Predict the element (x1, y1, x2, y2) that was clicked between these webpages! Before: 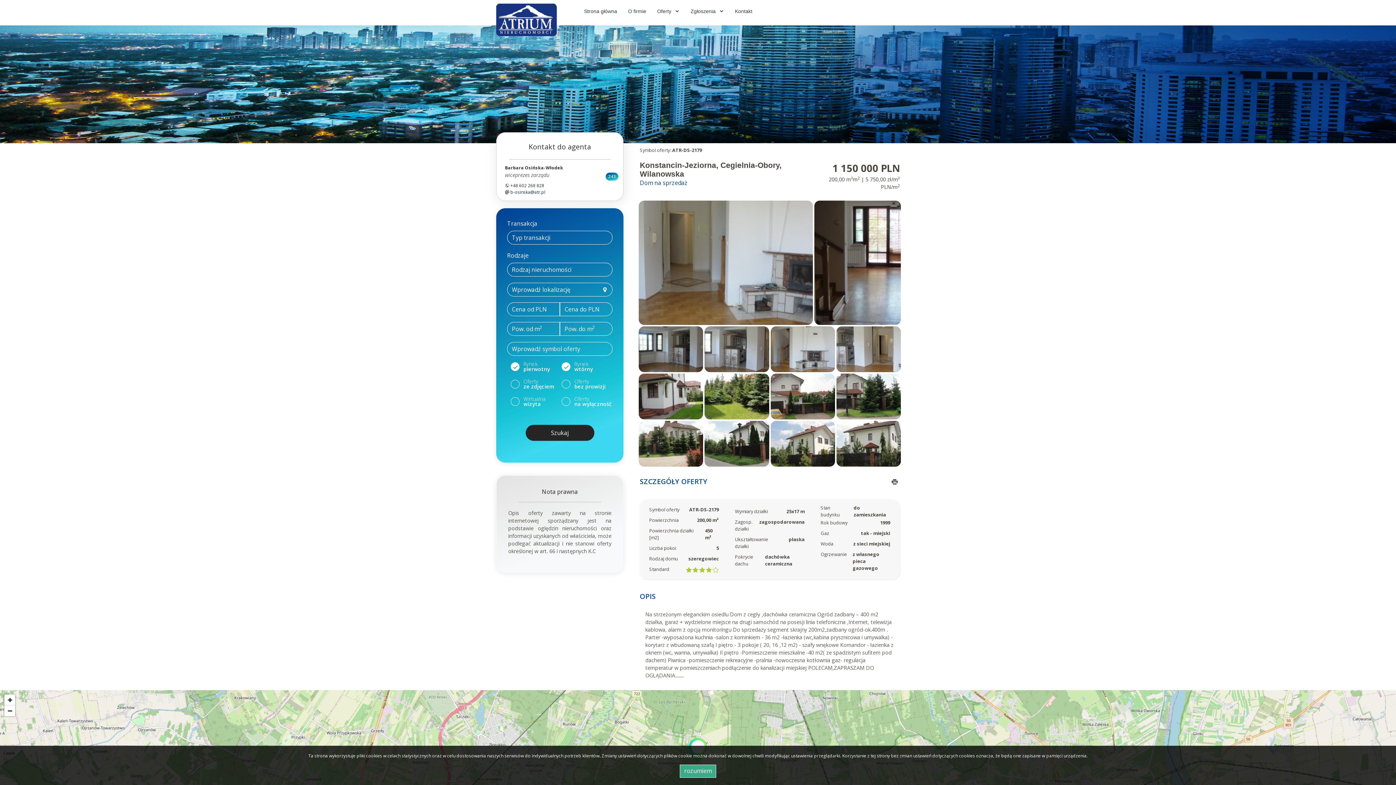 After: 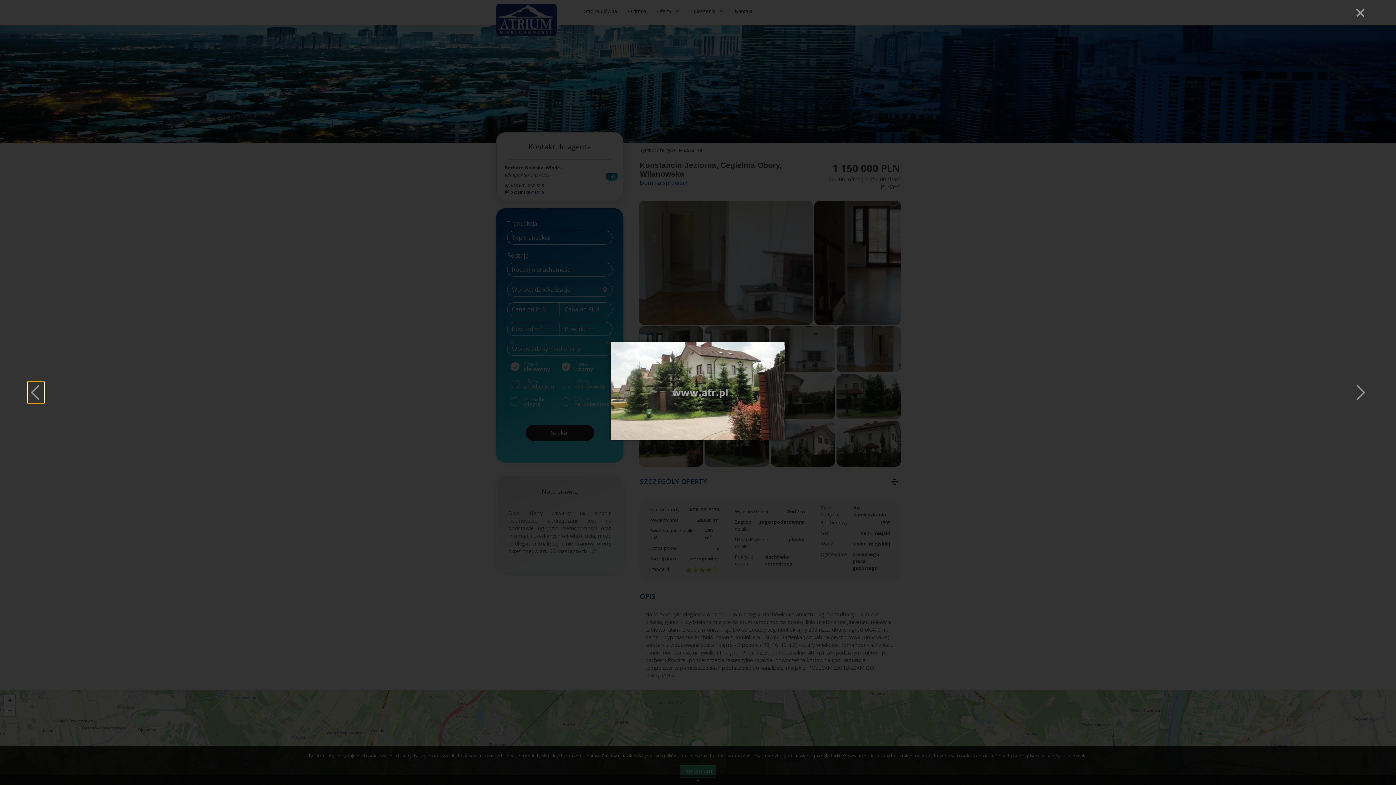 Action: bbox: (638, 439, 703, 447)